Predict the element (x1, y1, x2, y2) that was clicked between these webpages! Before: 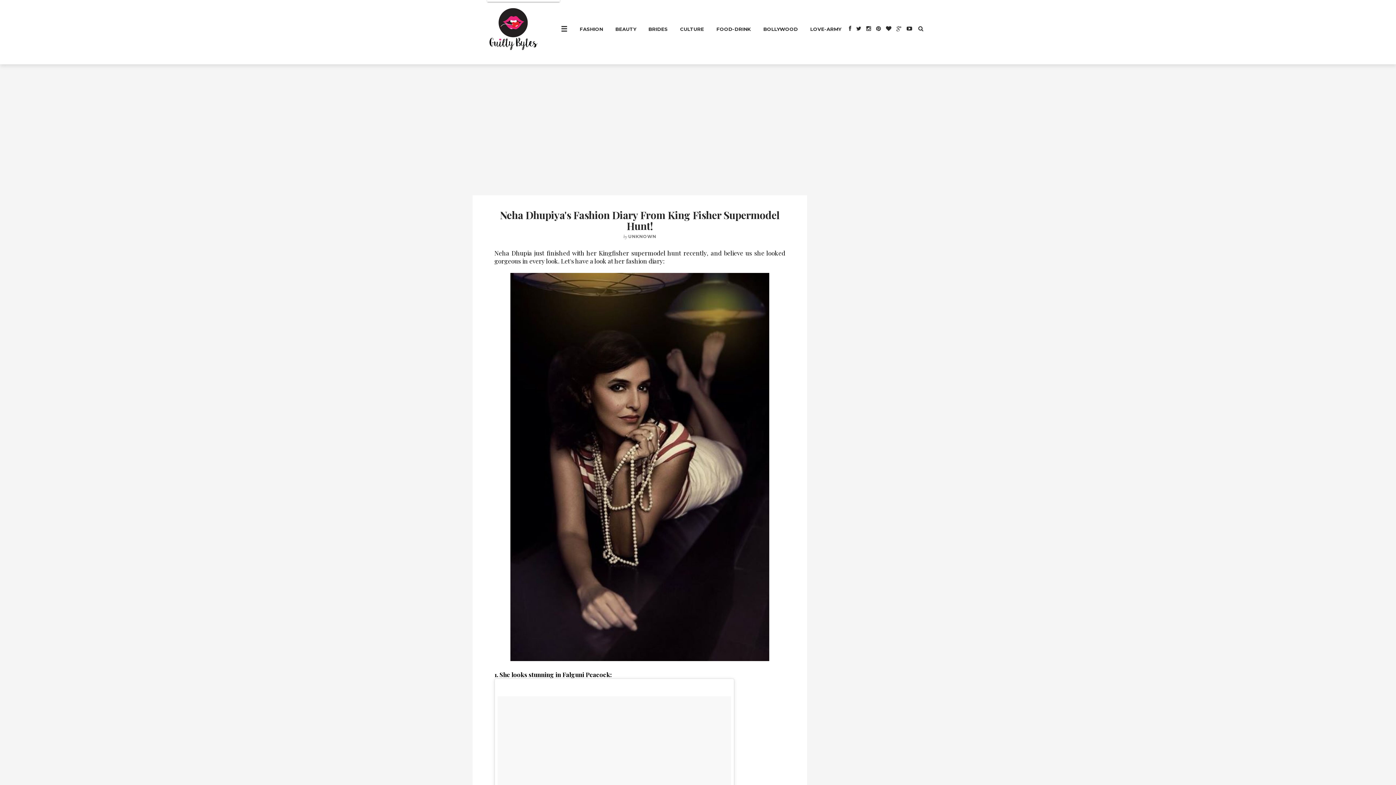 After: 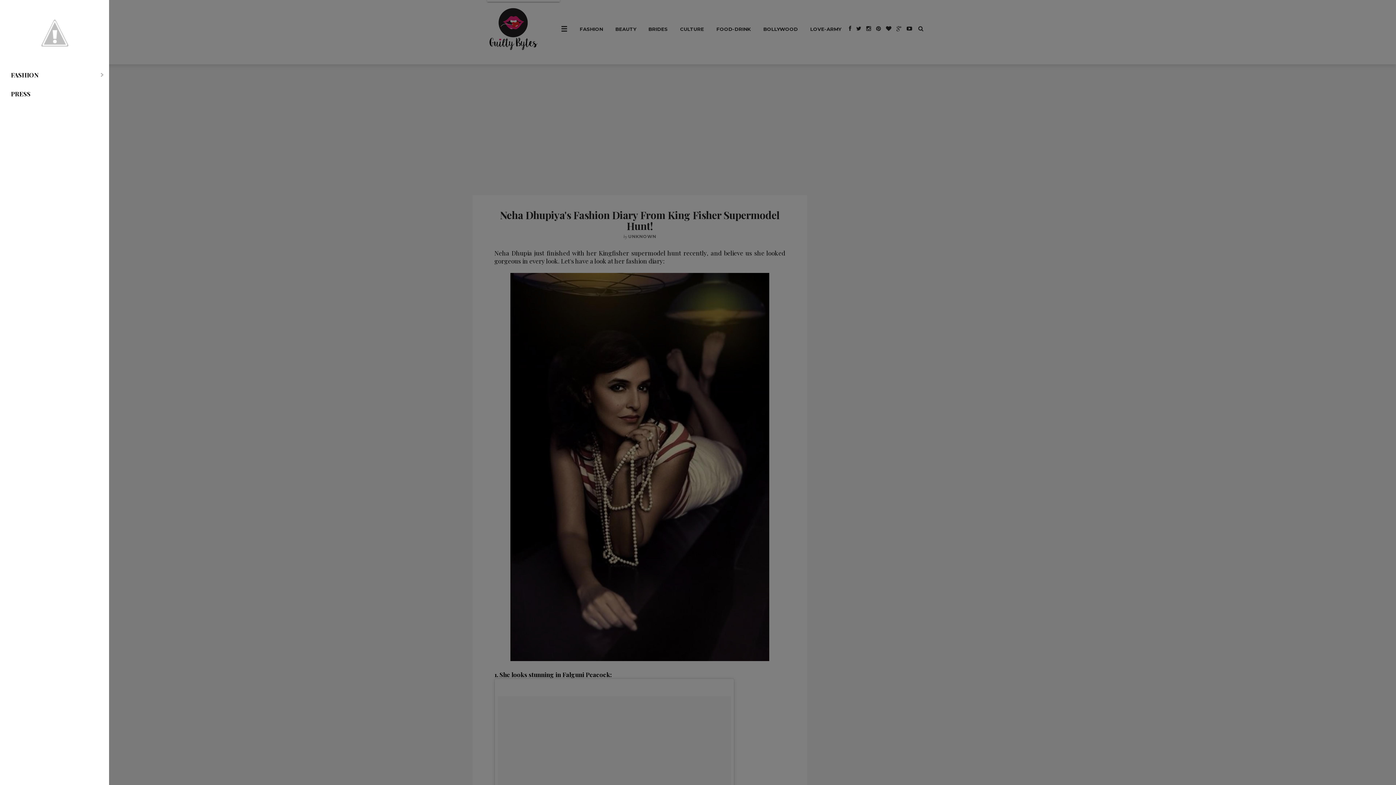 Action: bbox: (561, 0, 567, 58) label: ☰